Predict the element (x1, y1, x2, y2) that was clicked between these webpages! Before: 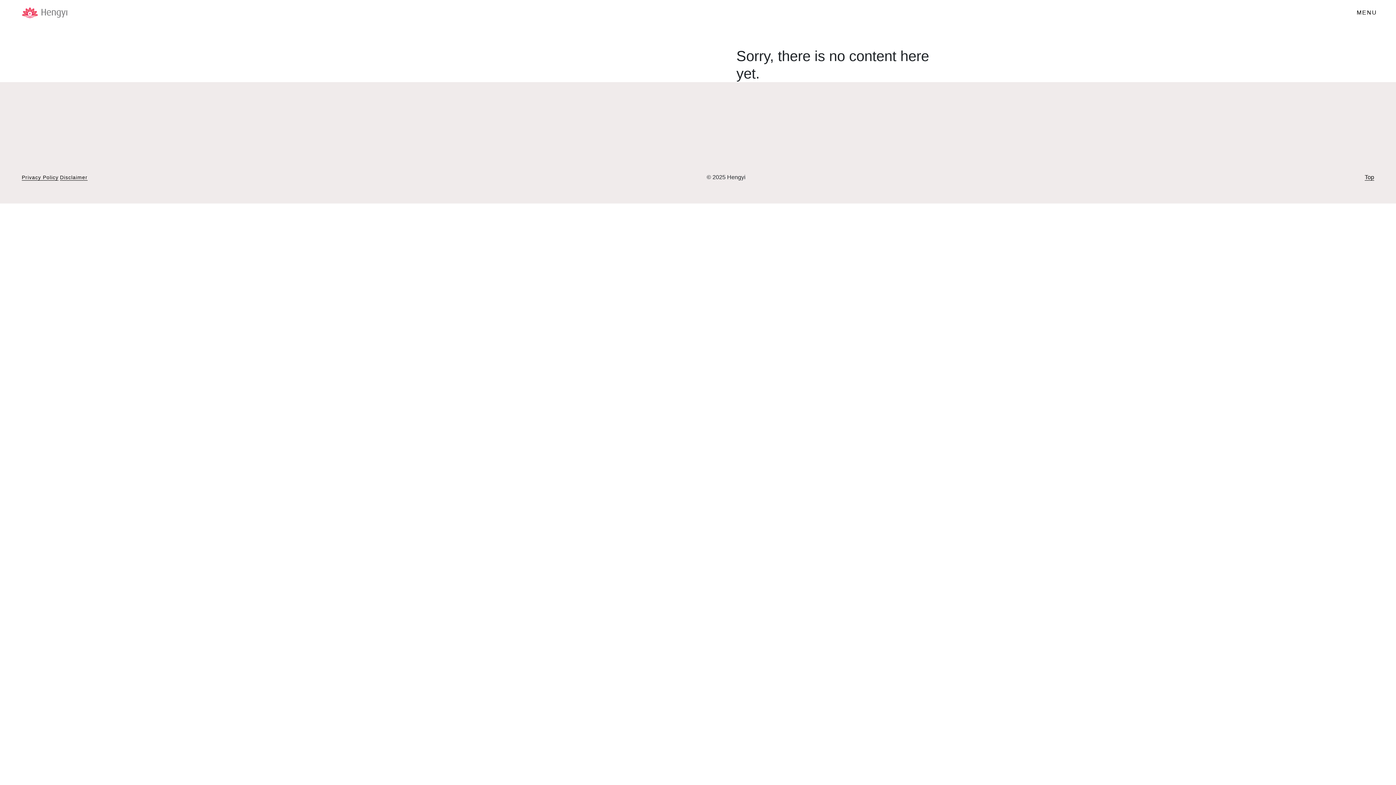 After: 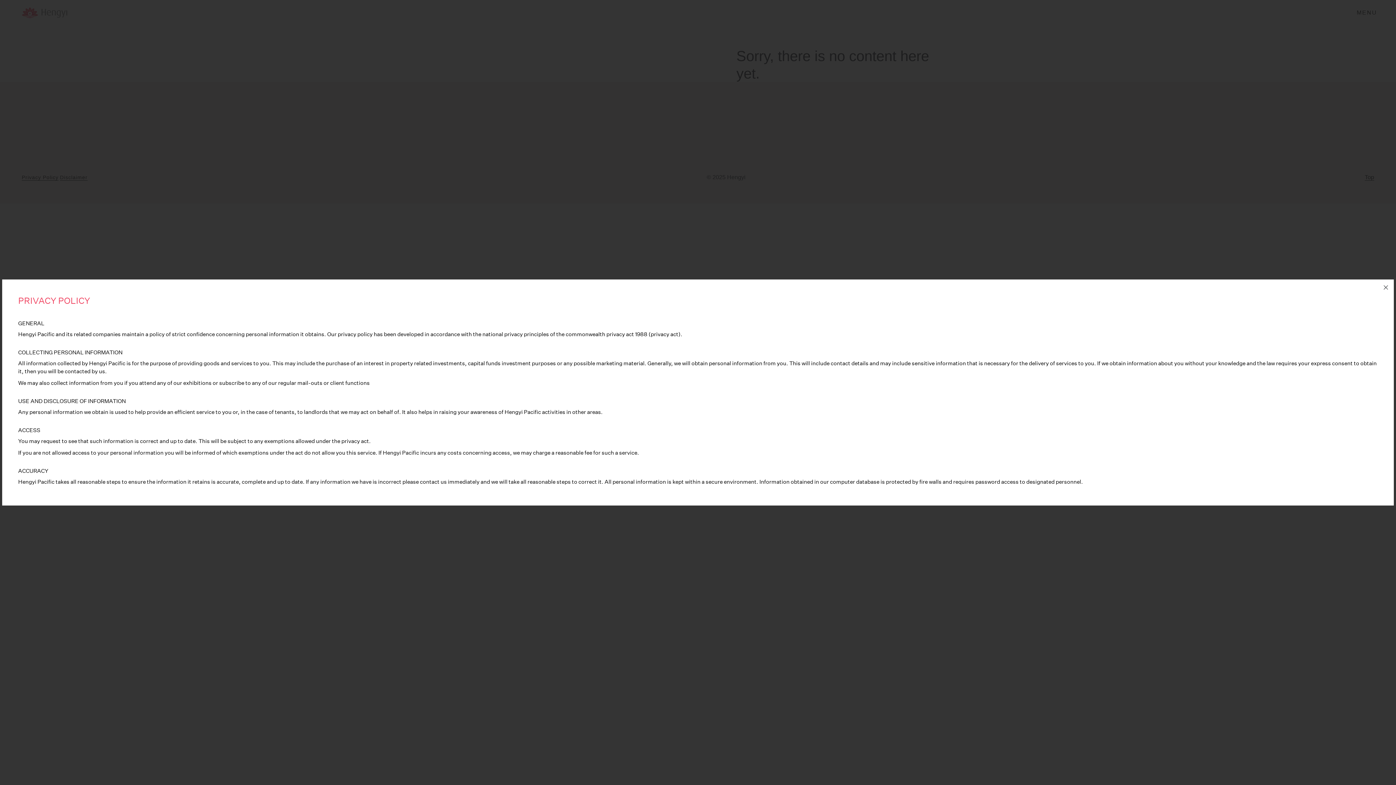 Action: label: Privacy Policy bbox: (21, 174, 58, 180)